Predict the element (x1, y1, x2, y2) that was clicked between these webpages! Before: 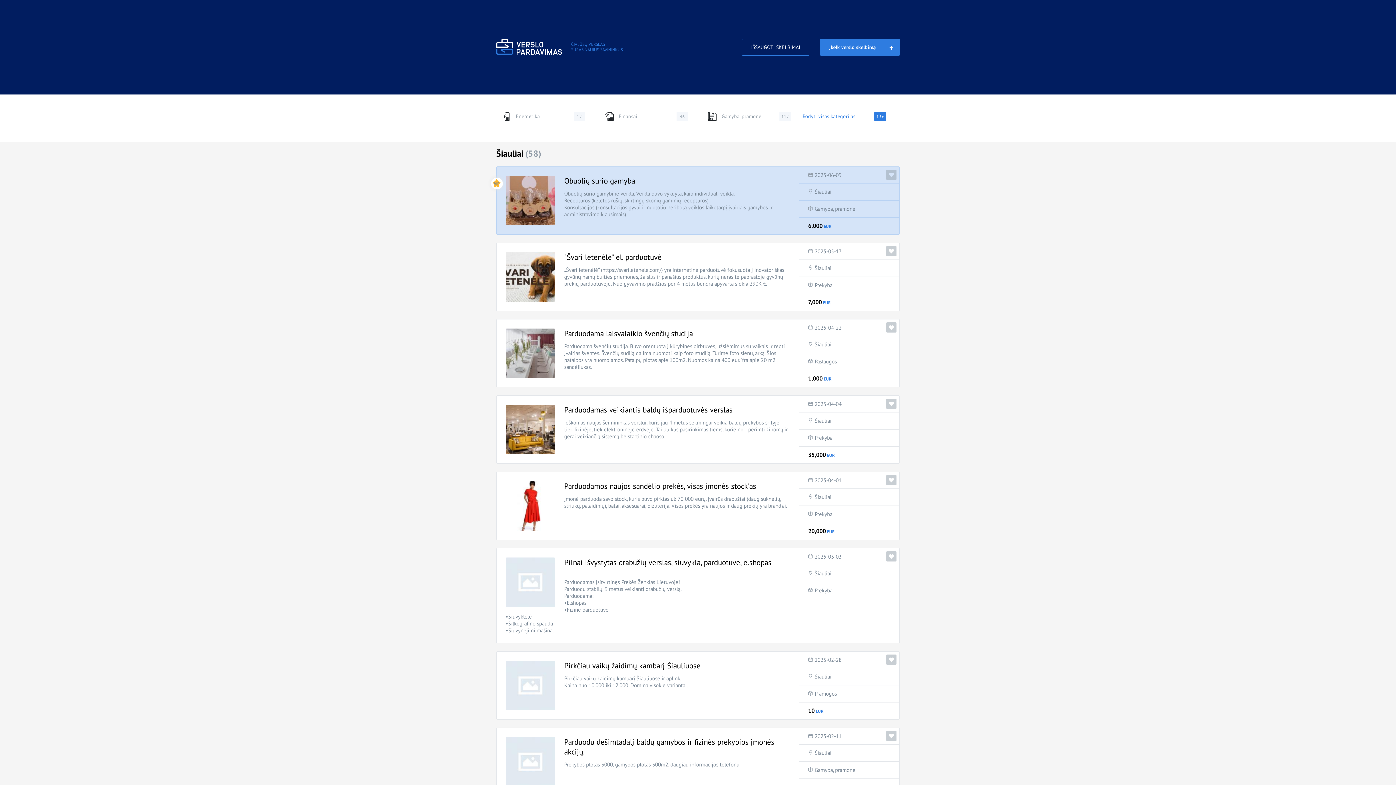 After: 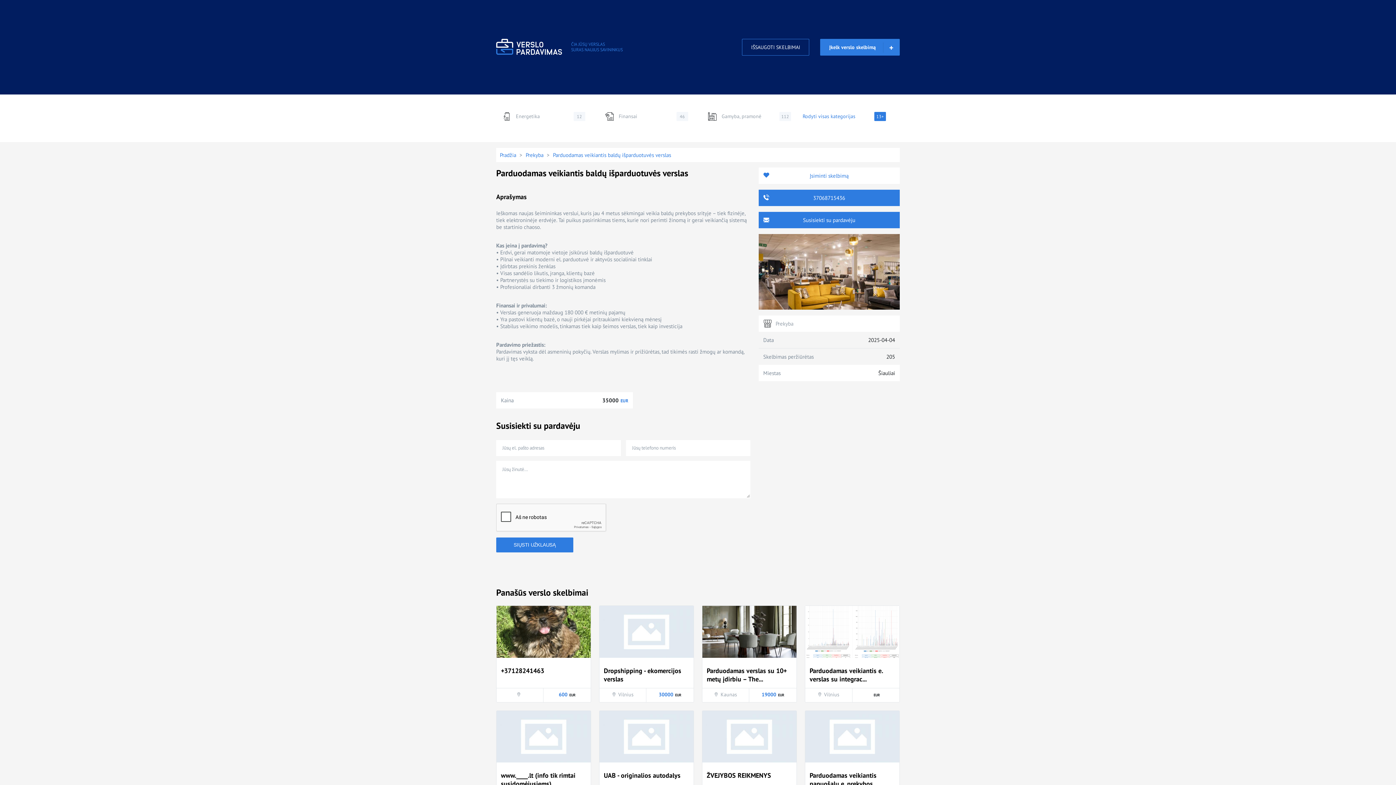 Action: label: Parduodamas veikiantis baldų išparduotuvės verslas bbox: (564, 404, 732, 414)